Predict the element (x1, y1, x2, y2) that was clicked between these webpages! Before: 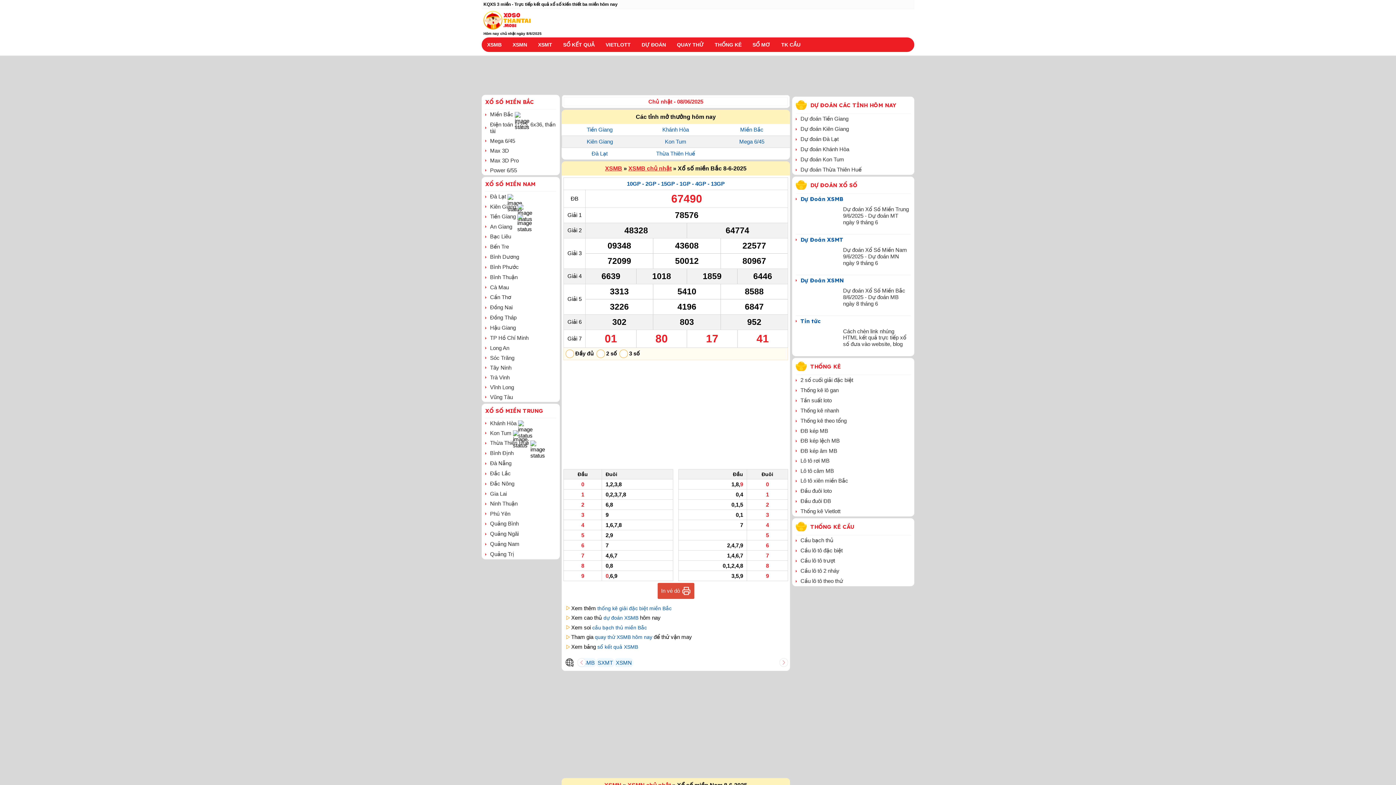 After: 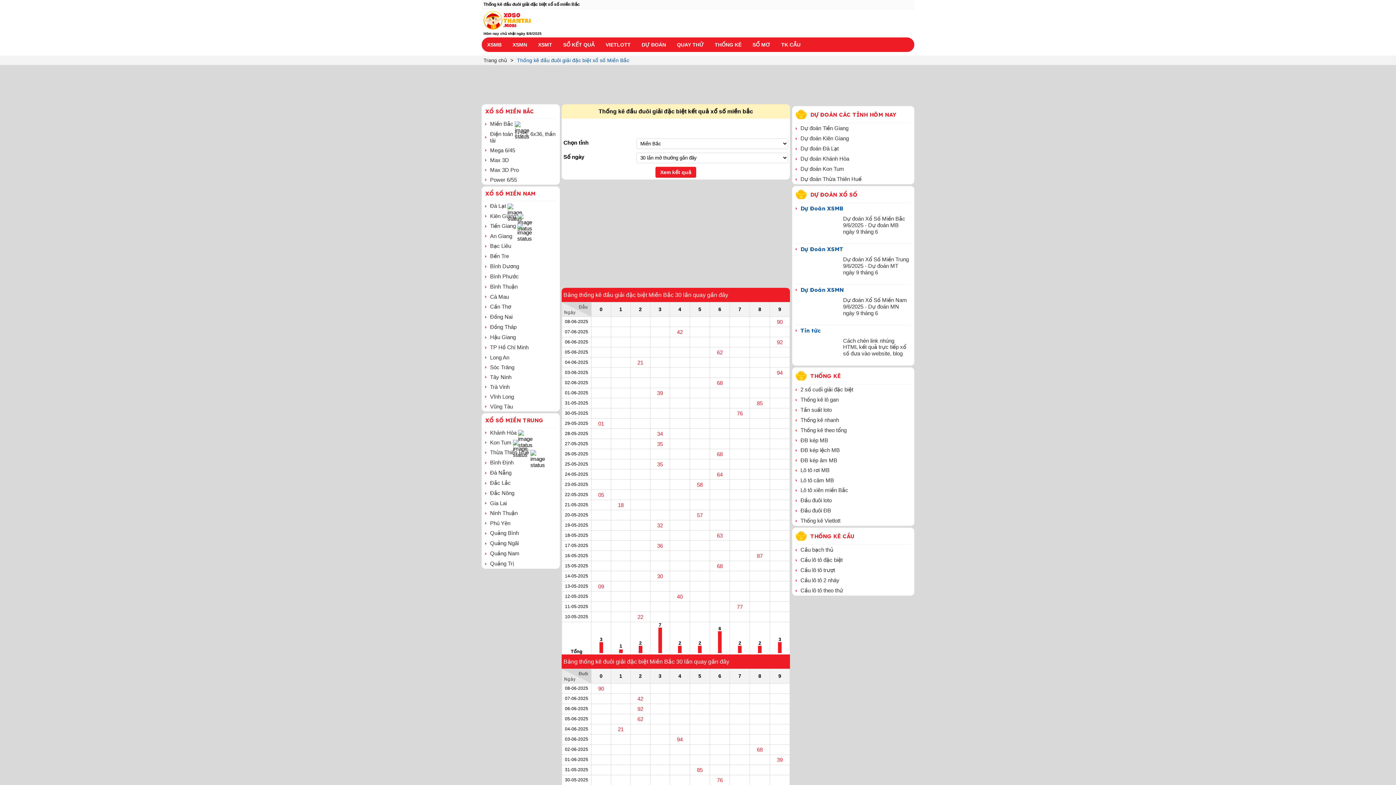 Action: bbox: (800, 498, 831, 504) label: Đầu đuôi ĐB